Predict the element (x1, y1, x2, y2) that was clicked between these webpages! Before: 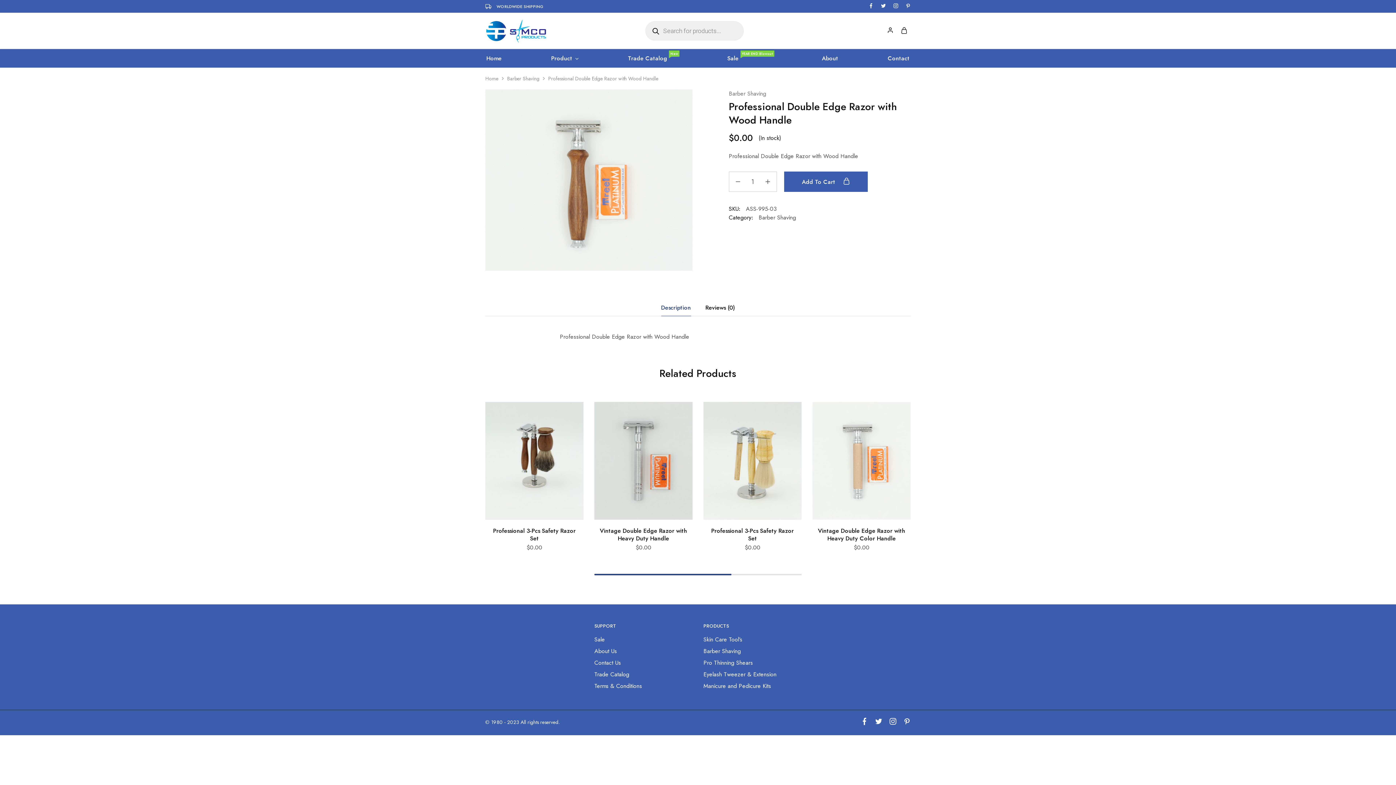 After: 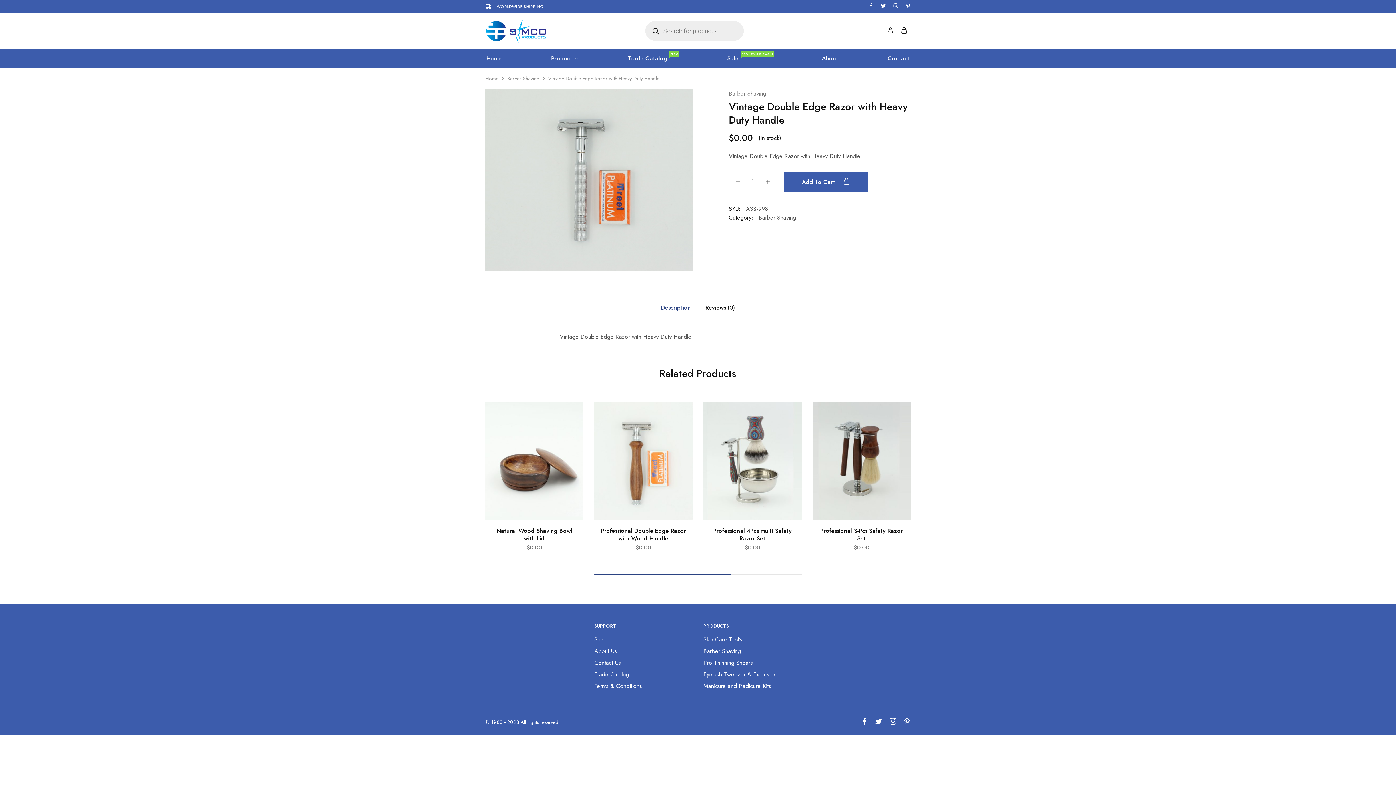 Action: bbox: (594, 402, 692, 519)